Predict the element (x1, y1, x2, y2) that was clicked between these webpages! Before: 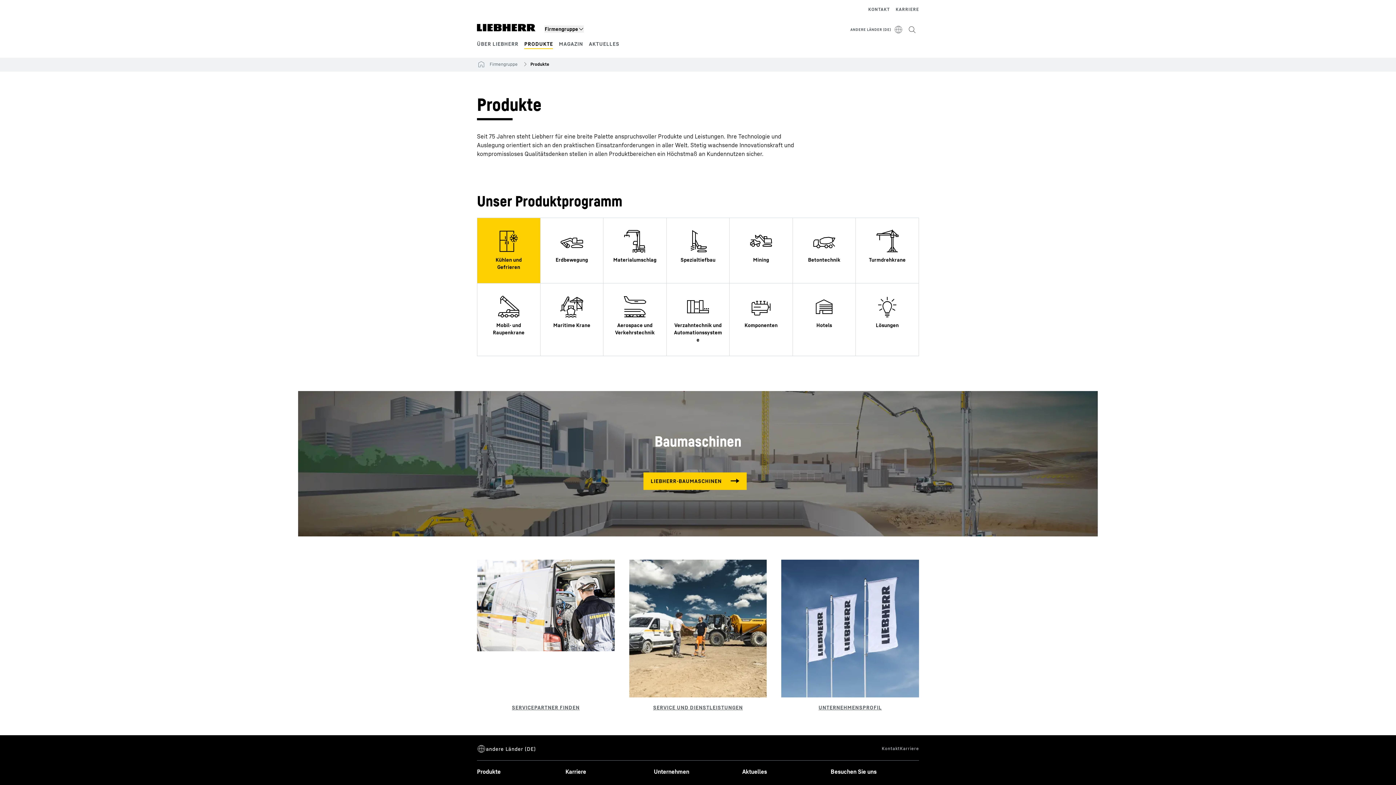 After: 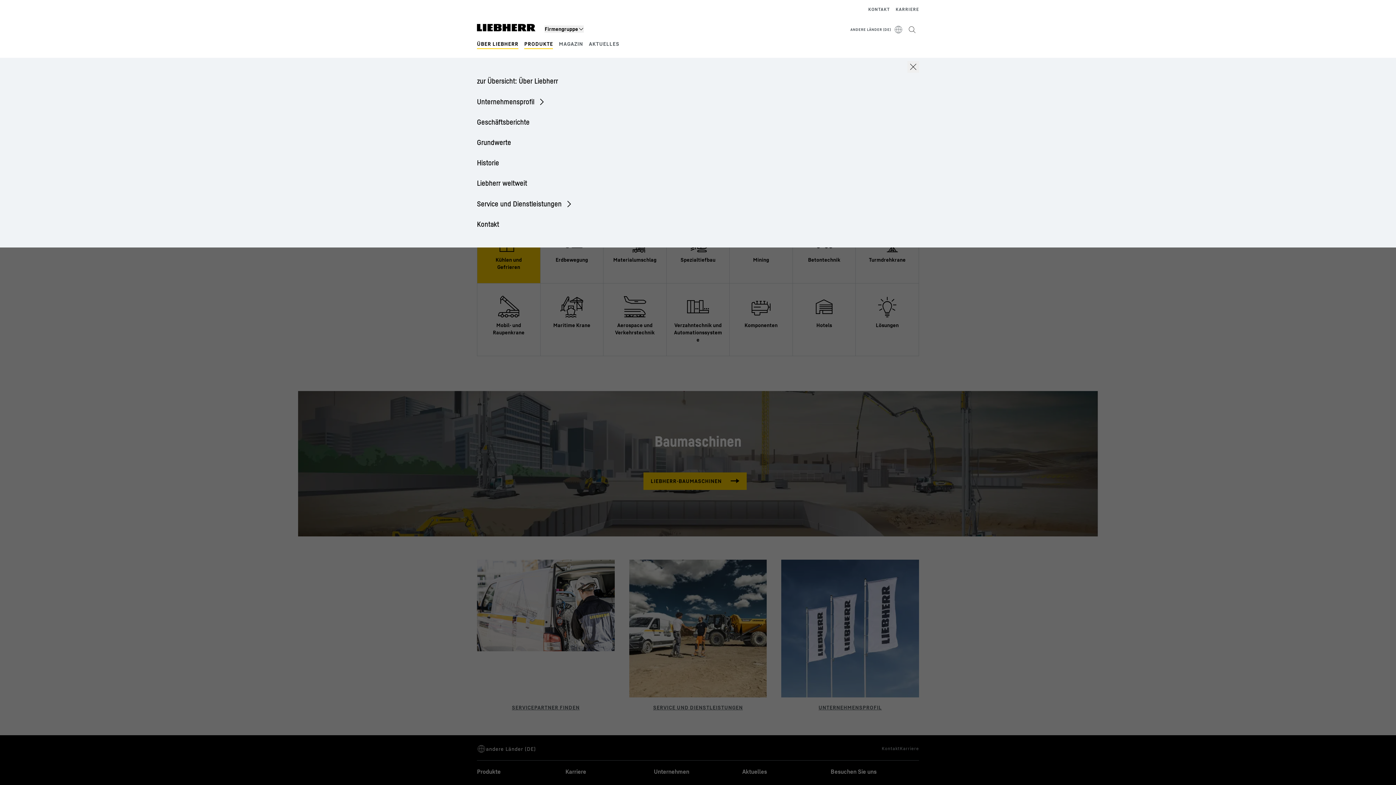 Action: bbox: (477, 40, 518, 46) label: ÜBER LIEBHERR